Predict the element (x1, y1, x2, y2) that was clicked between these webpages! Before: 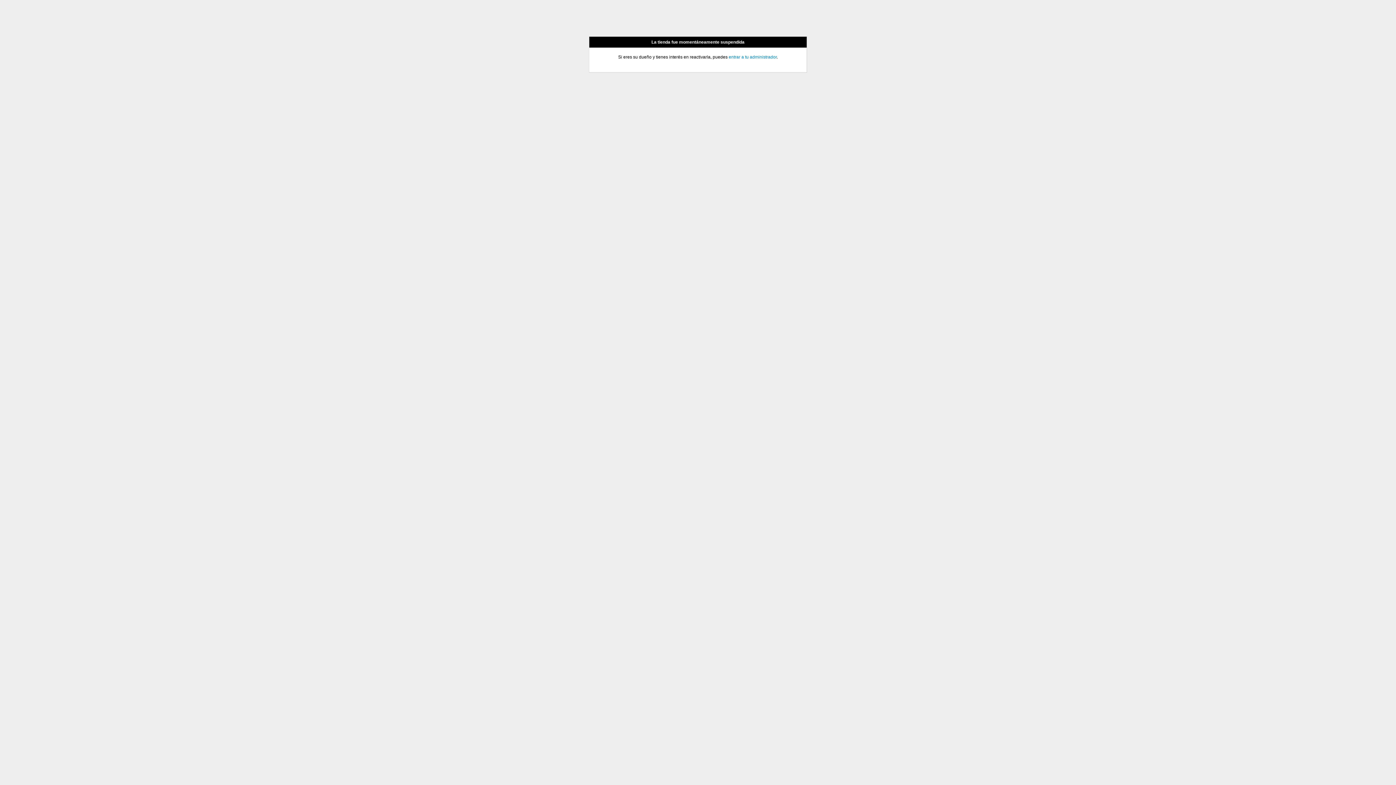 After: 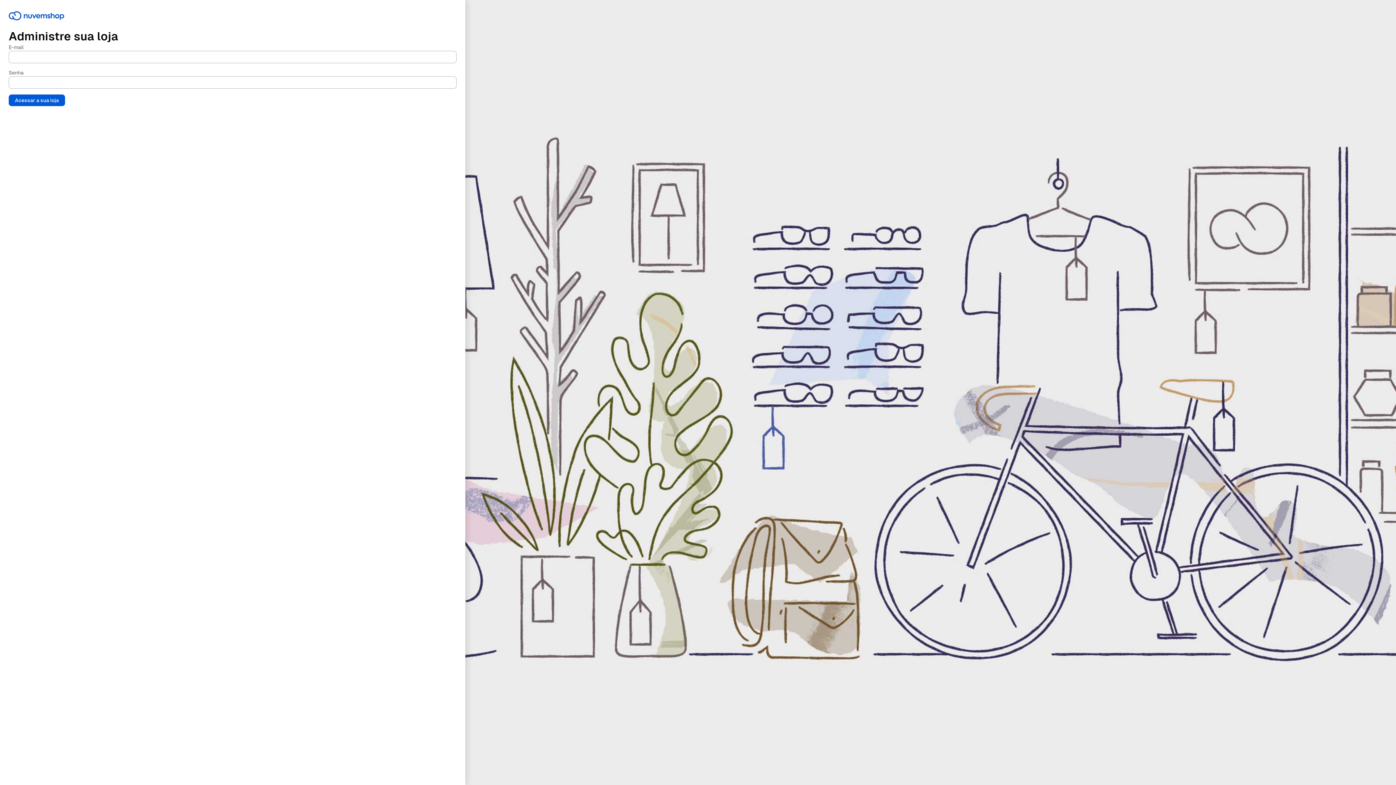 Action: label: entrar a tu administrador bbox: (728, 54, 776, 59)